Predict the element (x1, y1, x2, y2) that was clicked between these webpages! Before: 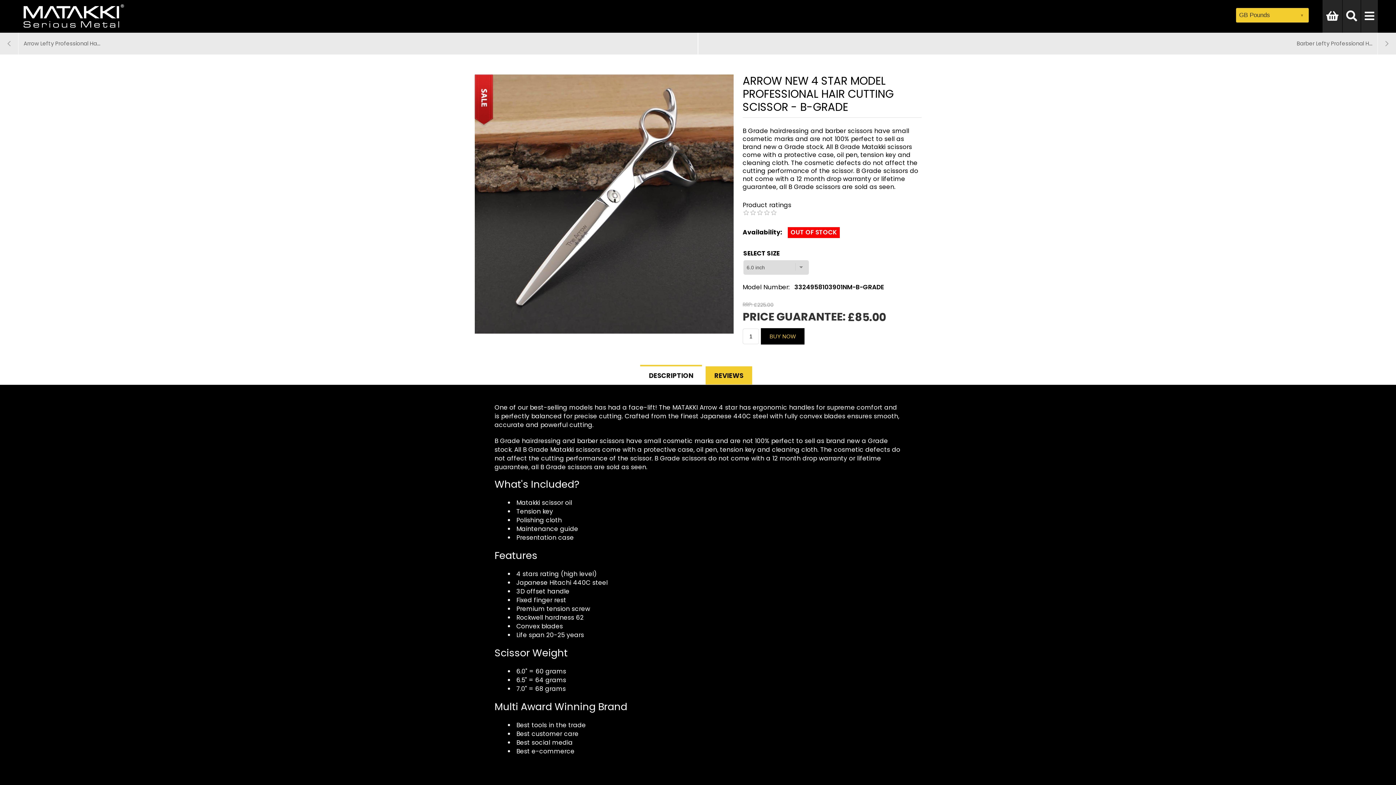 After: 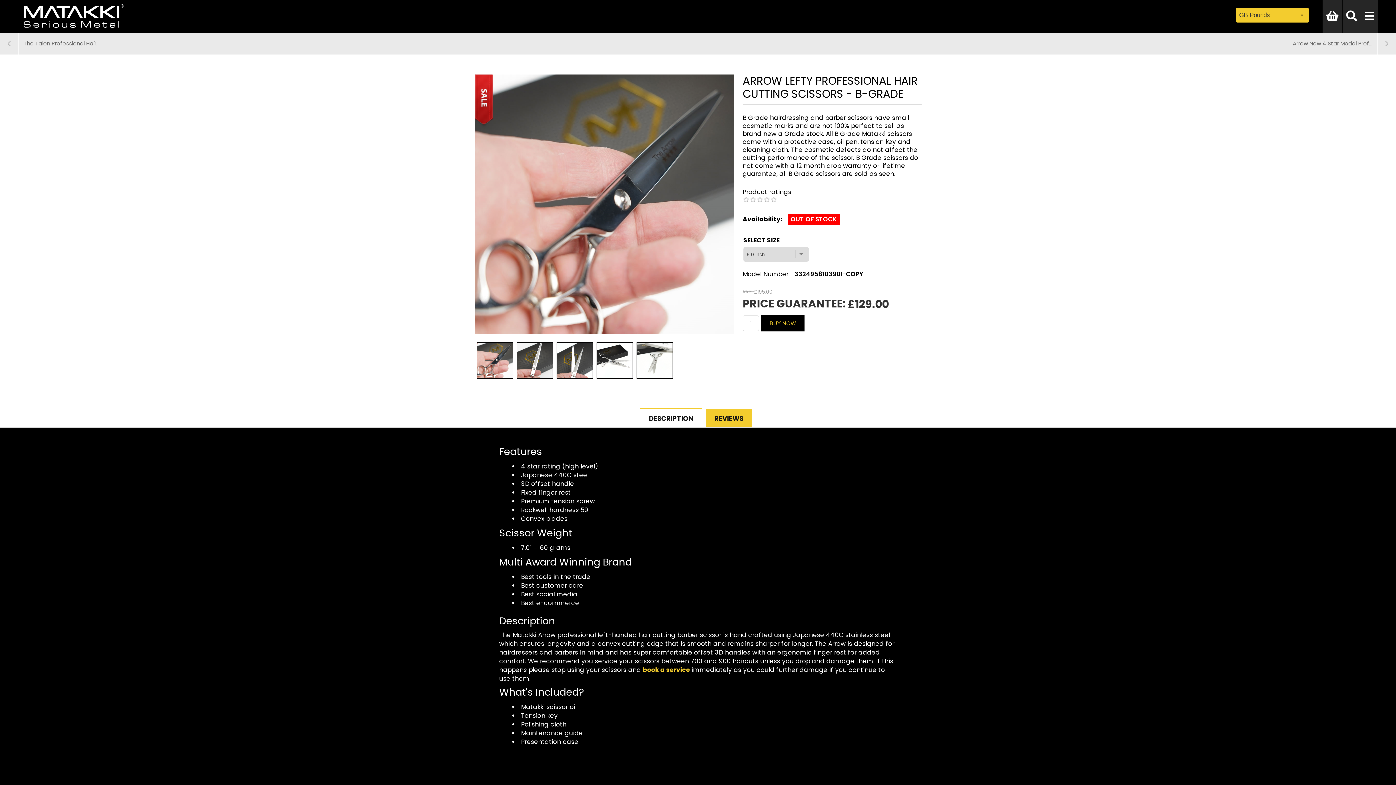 Action: label: Arrow Lefty Professional Ha... bbox: (0, 32, 698, 54)